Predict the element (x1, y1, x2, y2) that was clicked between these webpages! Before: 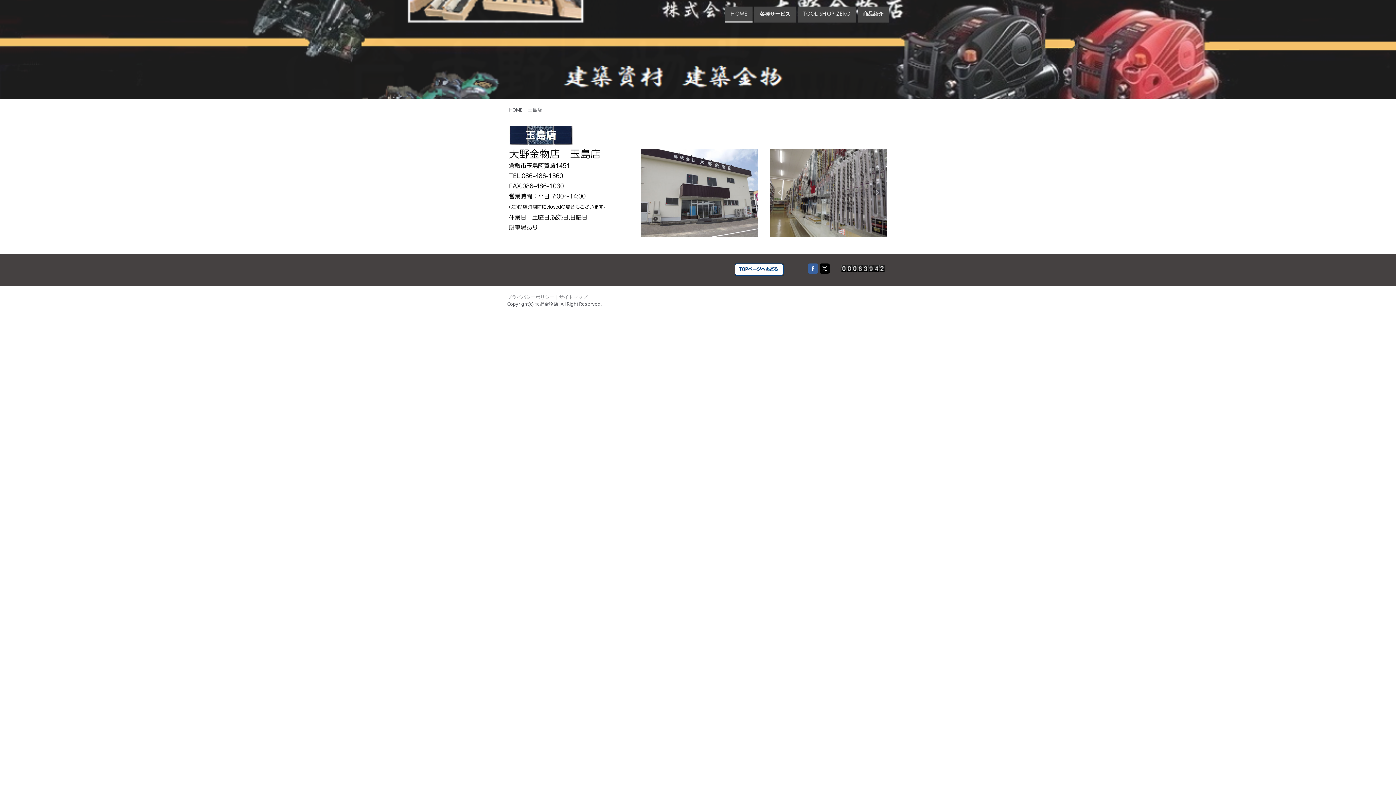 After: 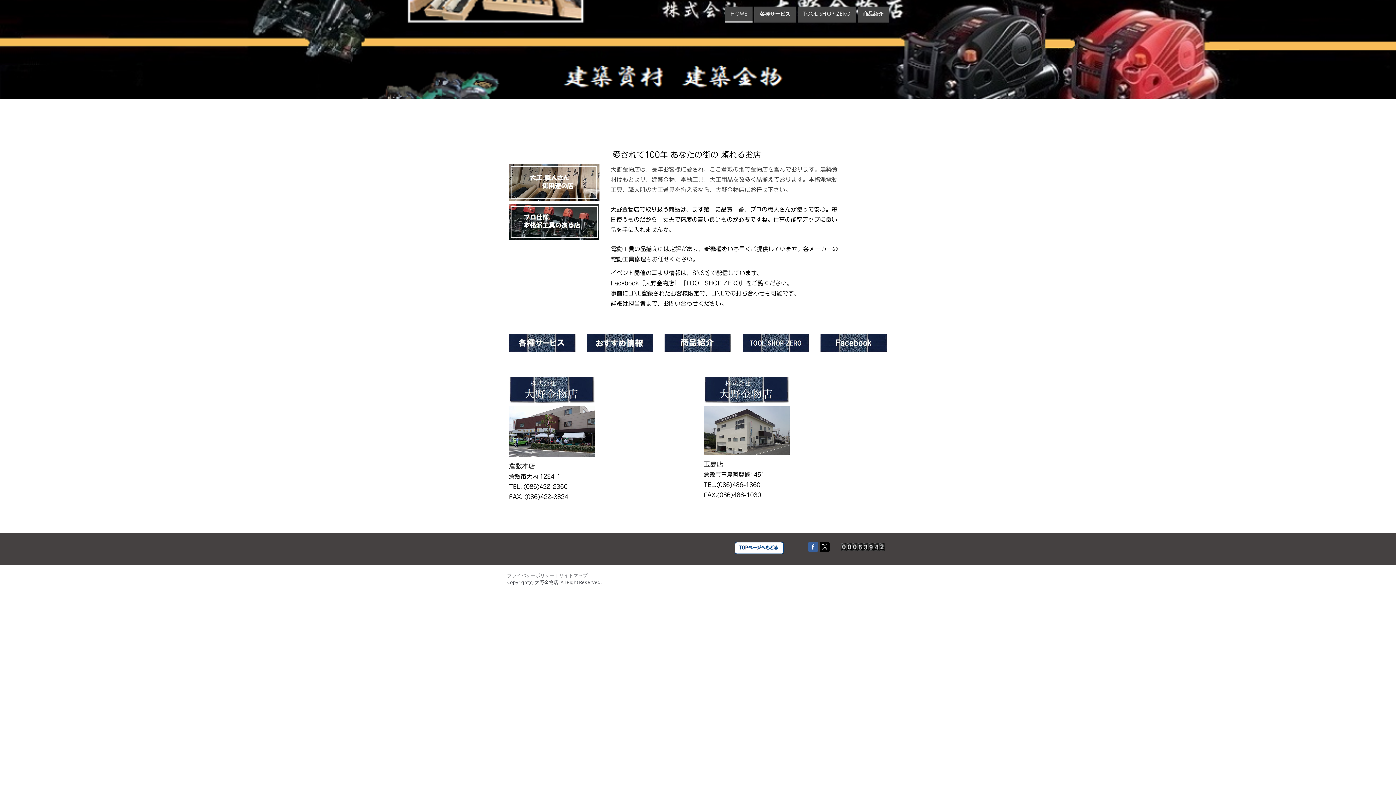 Action: bbox: (507, 106, 522, 113) label: HOME